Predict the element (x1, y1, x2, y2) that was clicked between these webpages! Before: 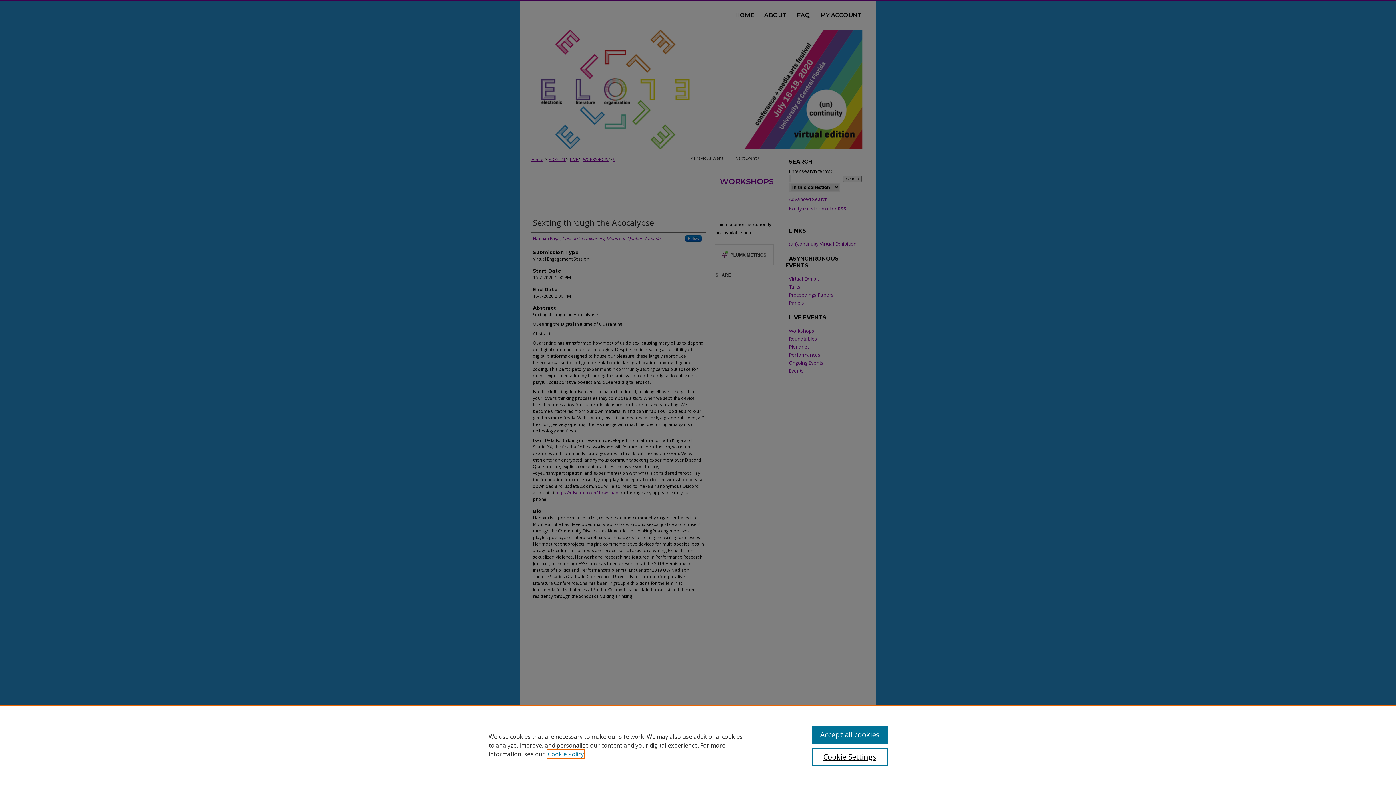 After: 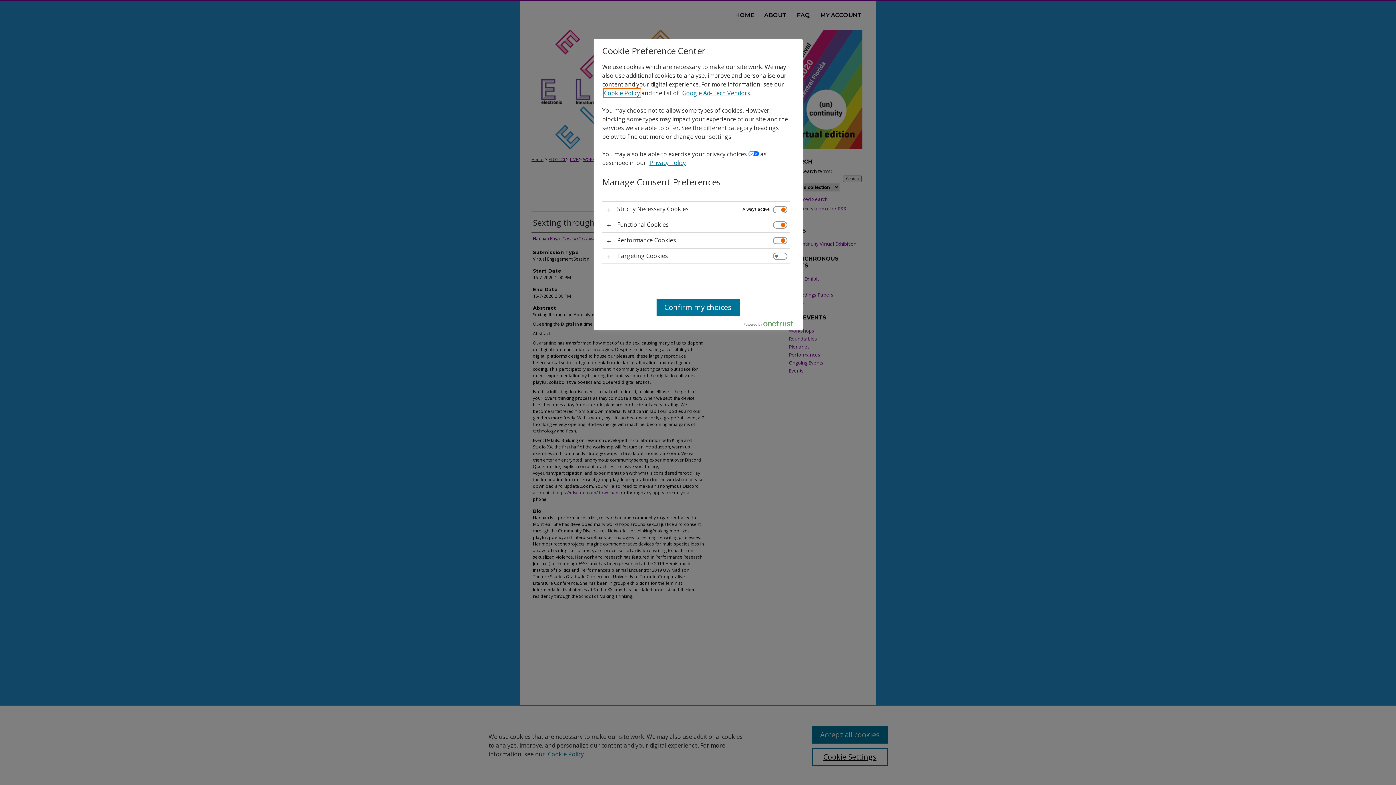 Action: label: Cookie Settings bbox: (812, 748, 887, 766)